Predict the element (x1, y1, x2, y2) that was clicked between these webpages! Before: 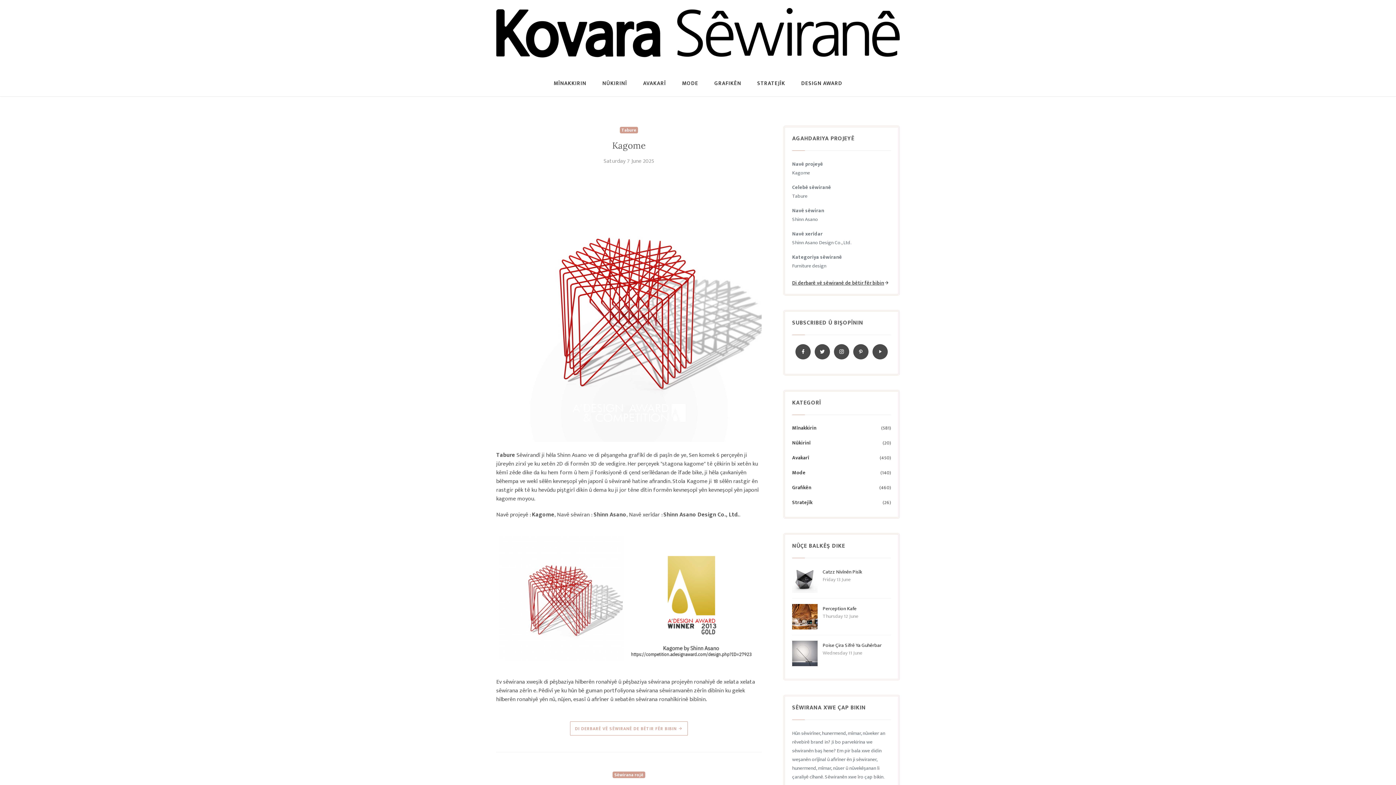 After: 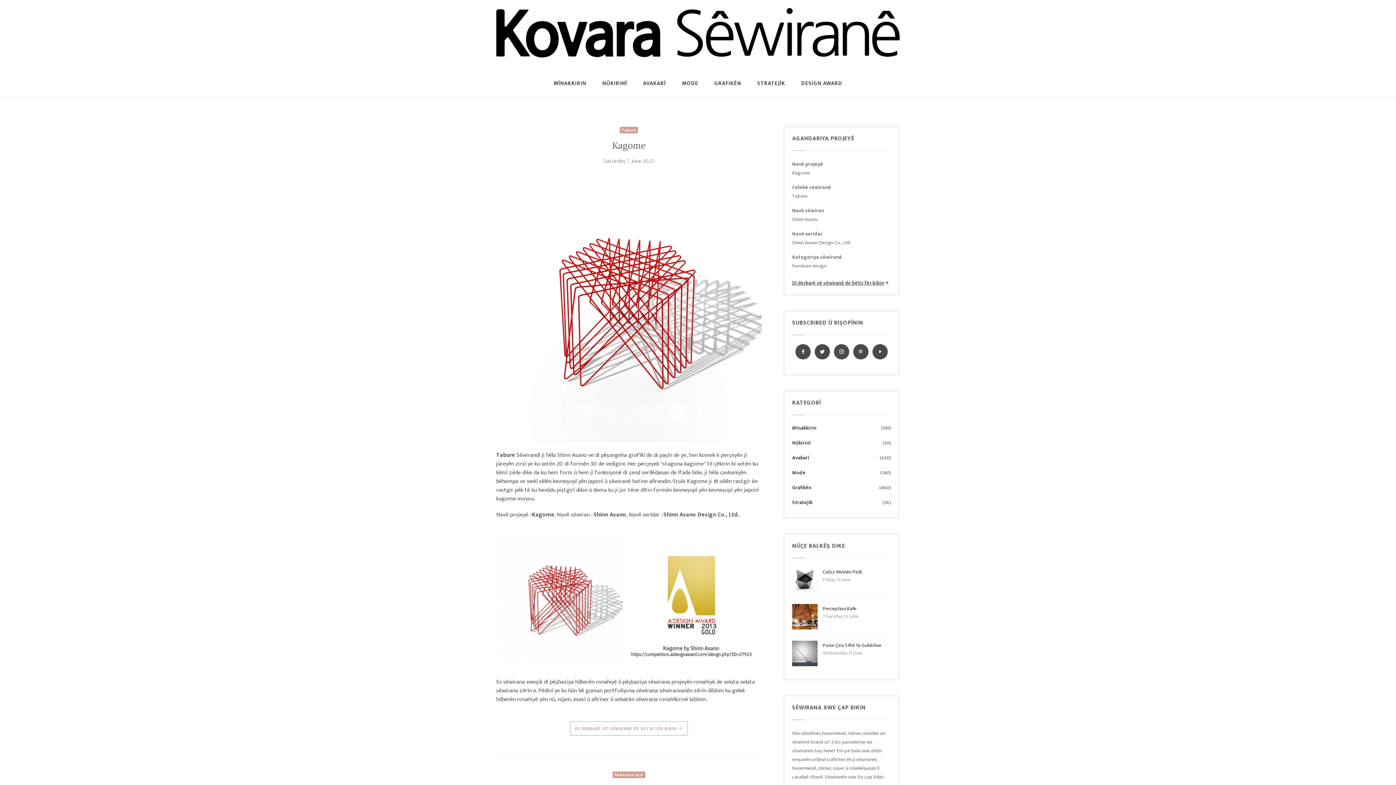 Action: label: Tabure bbox: (619, 126, 638, 133)